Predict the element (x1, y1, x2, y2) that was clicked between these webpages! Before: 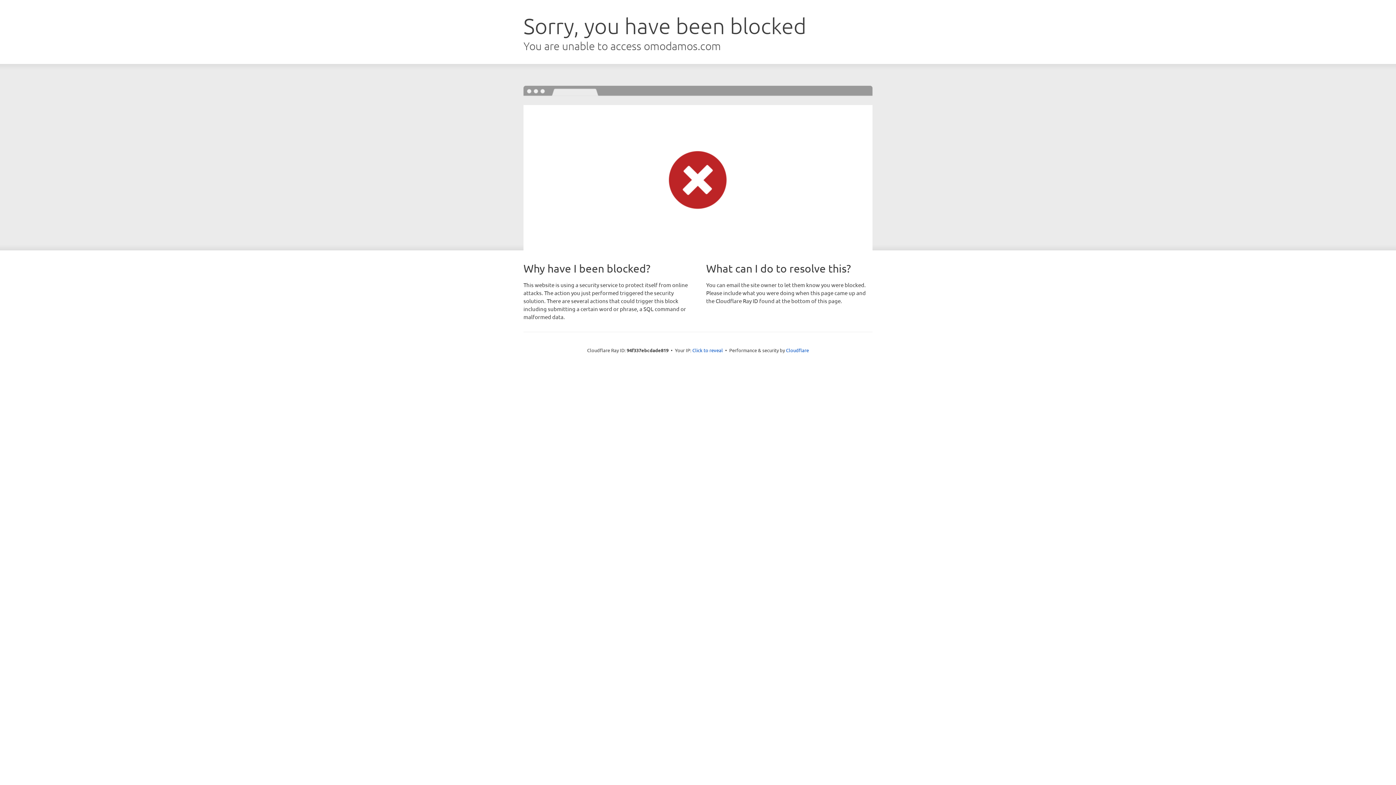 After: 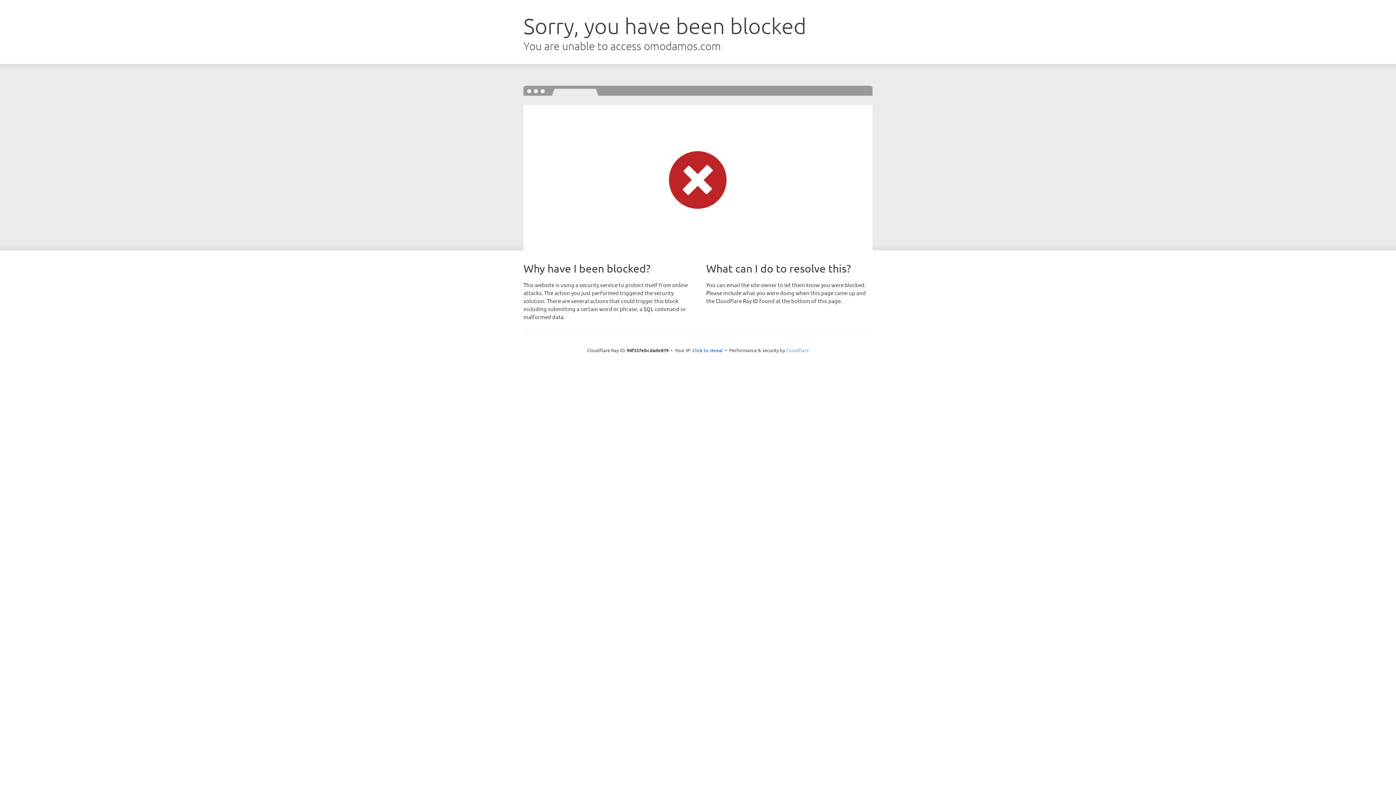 Action: label: Cloudflare bbox: (786, 347, 809, 353)